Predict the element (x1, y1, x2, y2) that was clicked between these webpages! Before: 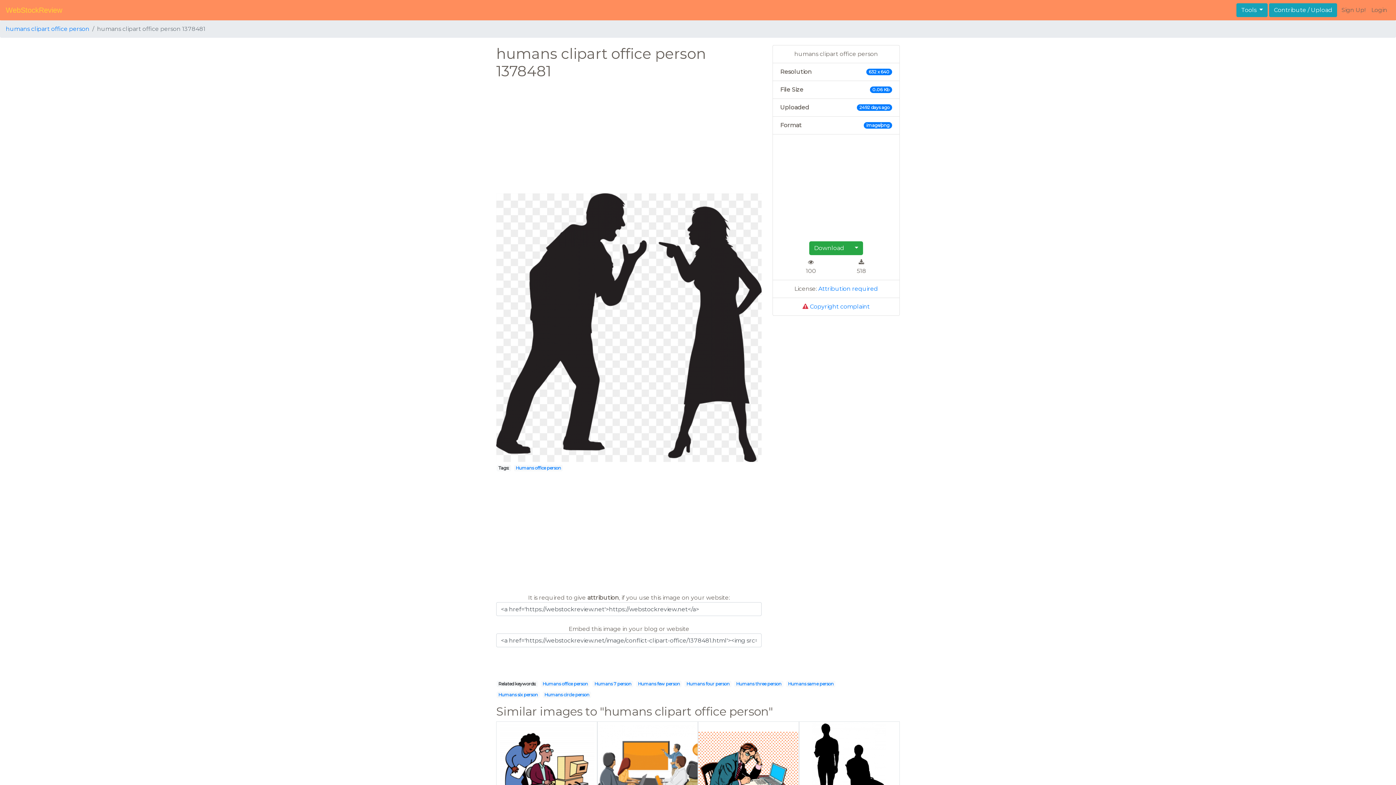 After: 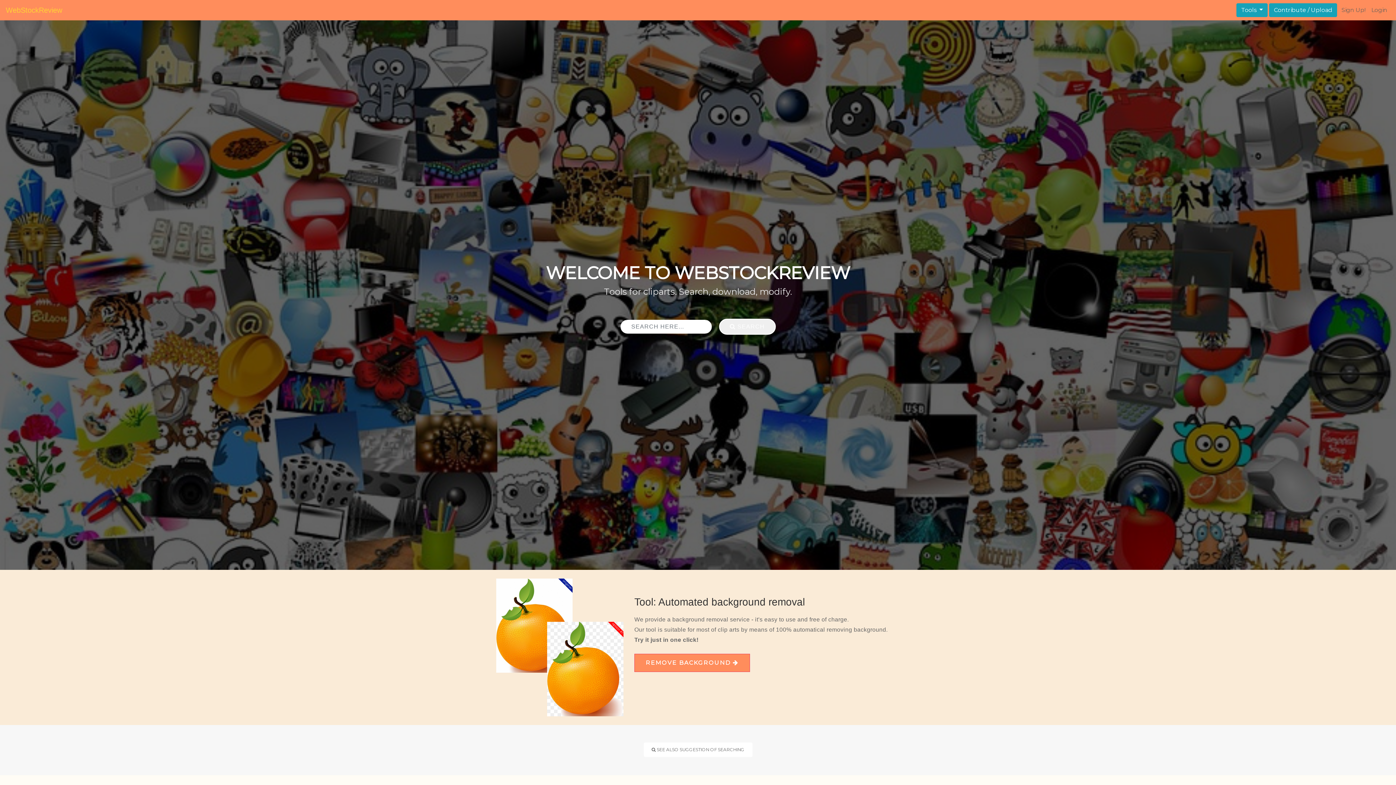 Action: bbox: (5, 2, 62, 17) label: WebStockReview